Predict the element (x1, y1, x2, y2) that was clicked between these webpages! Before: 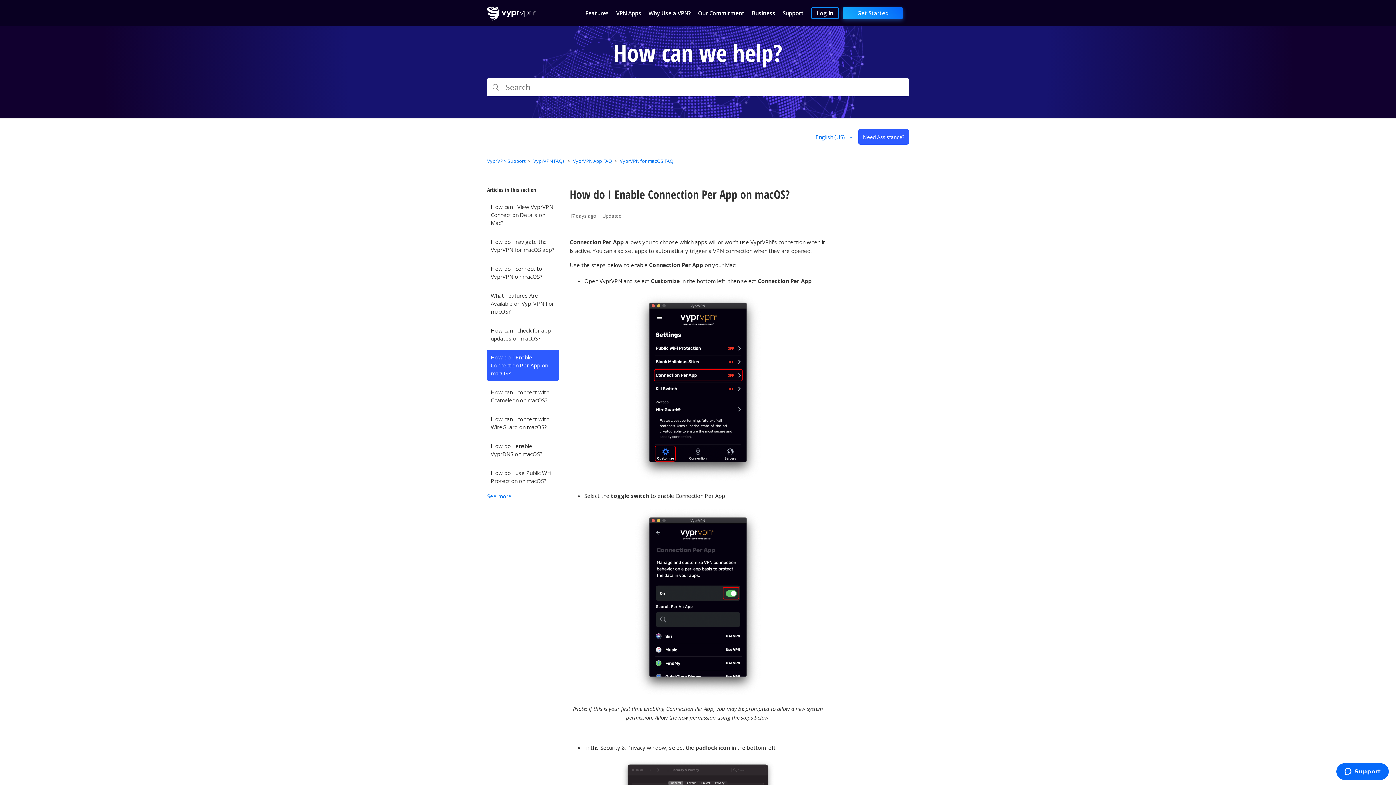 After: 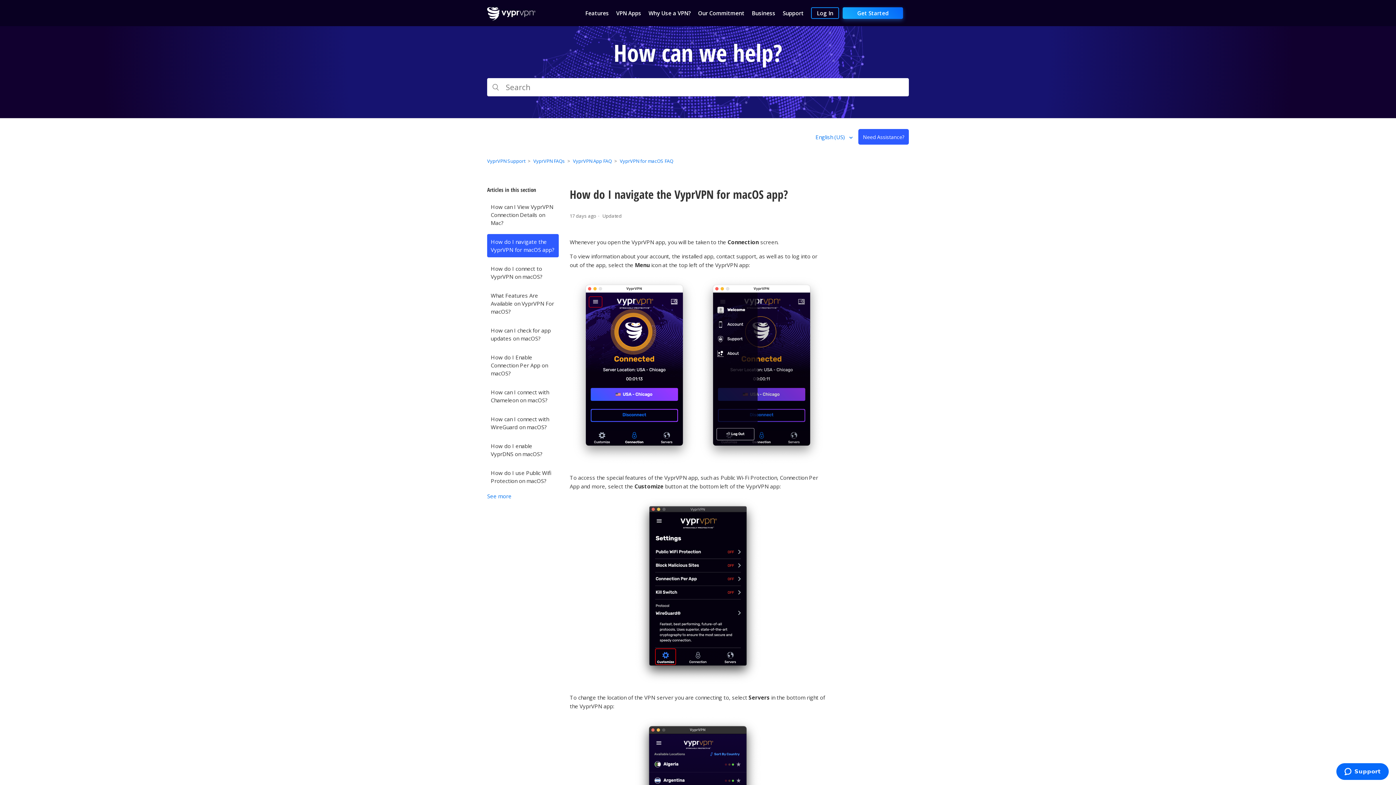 Action: label: How do I navigate the VyprVPN for macOS app? bbox: (487, 234, 558, 257)